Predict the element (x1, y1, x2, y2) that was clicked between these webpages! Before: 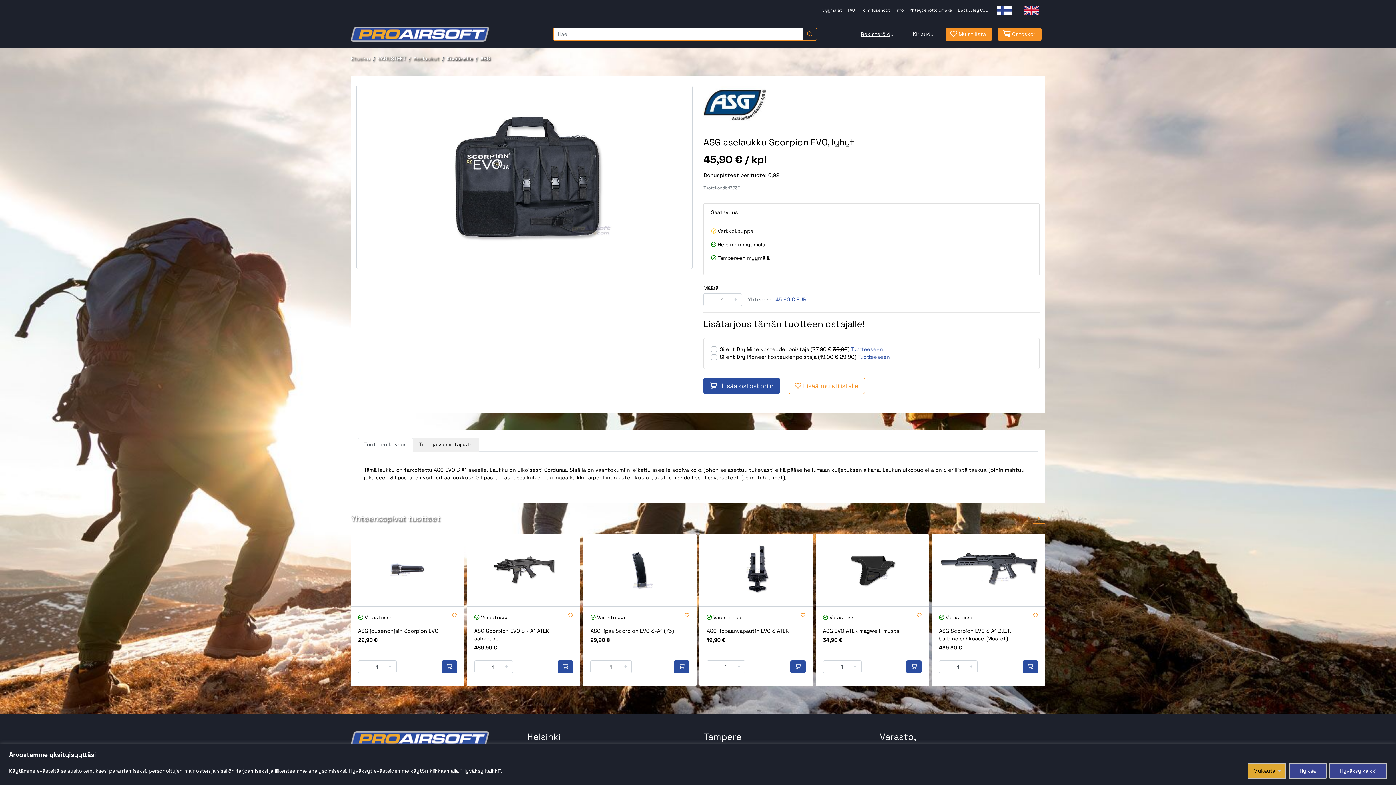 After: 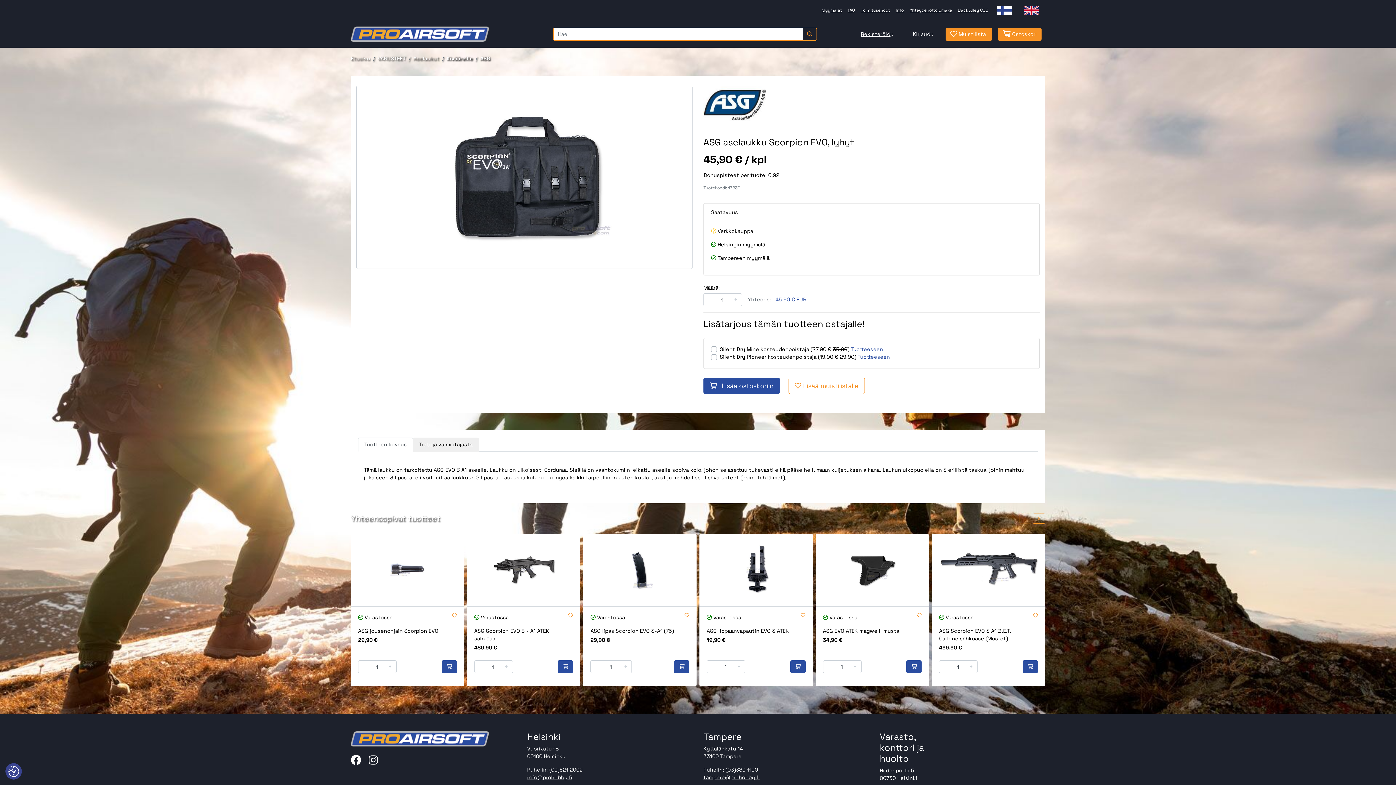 Action: label: Hylkää bbox: (1289, 763, 1326, 779)